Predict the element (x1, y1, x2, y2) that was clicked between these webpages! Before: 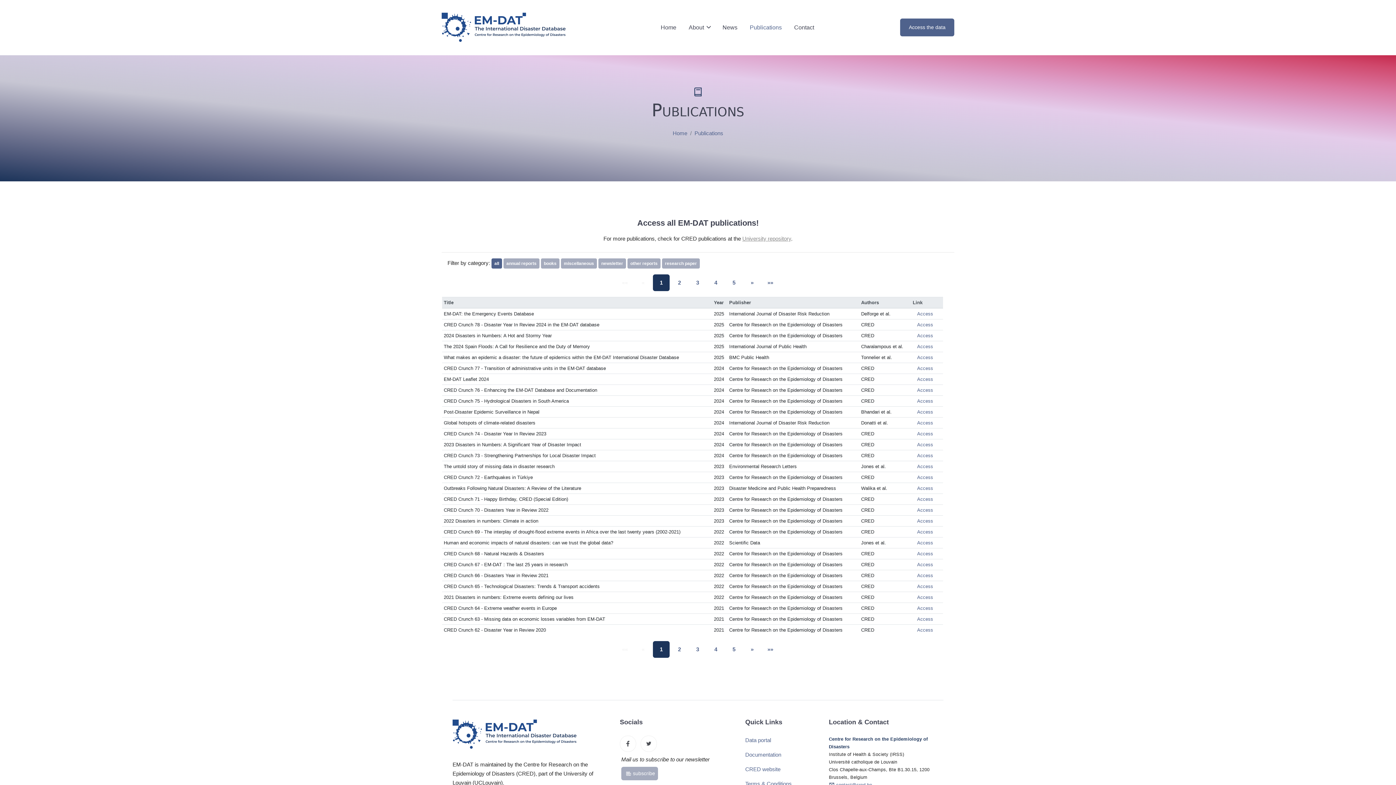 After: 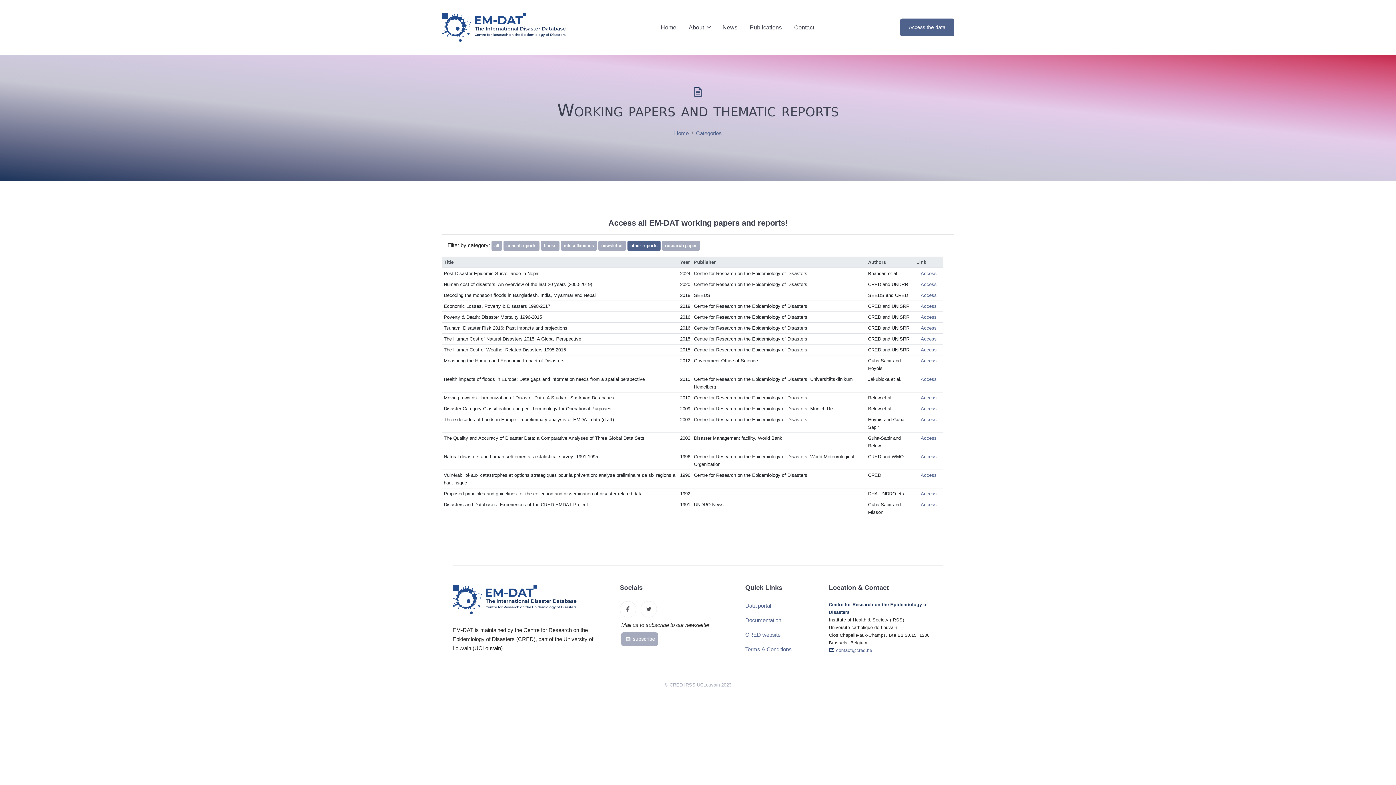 Action: bbox: (627, 258, 660, 268) label: other reports